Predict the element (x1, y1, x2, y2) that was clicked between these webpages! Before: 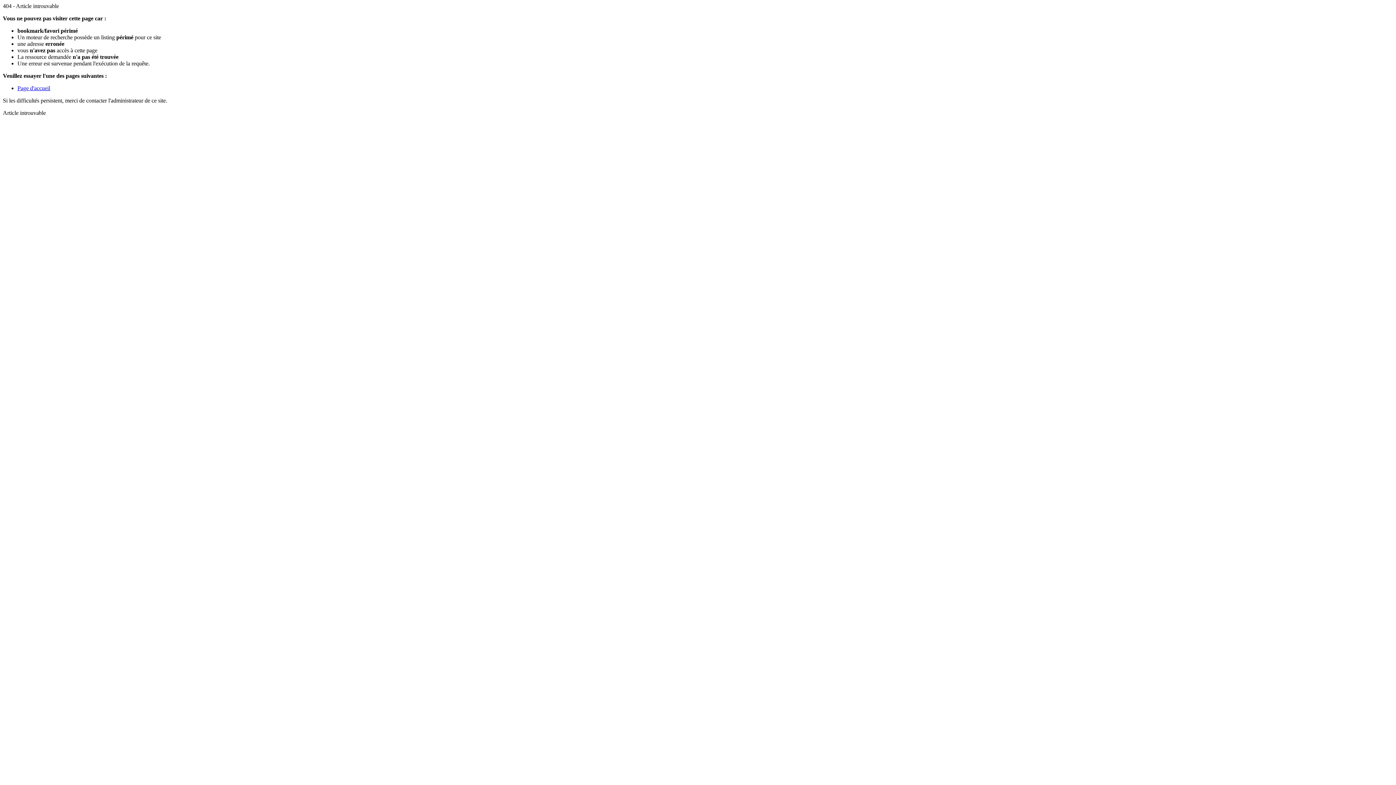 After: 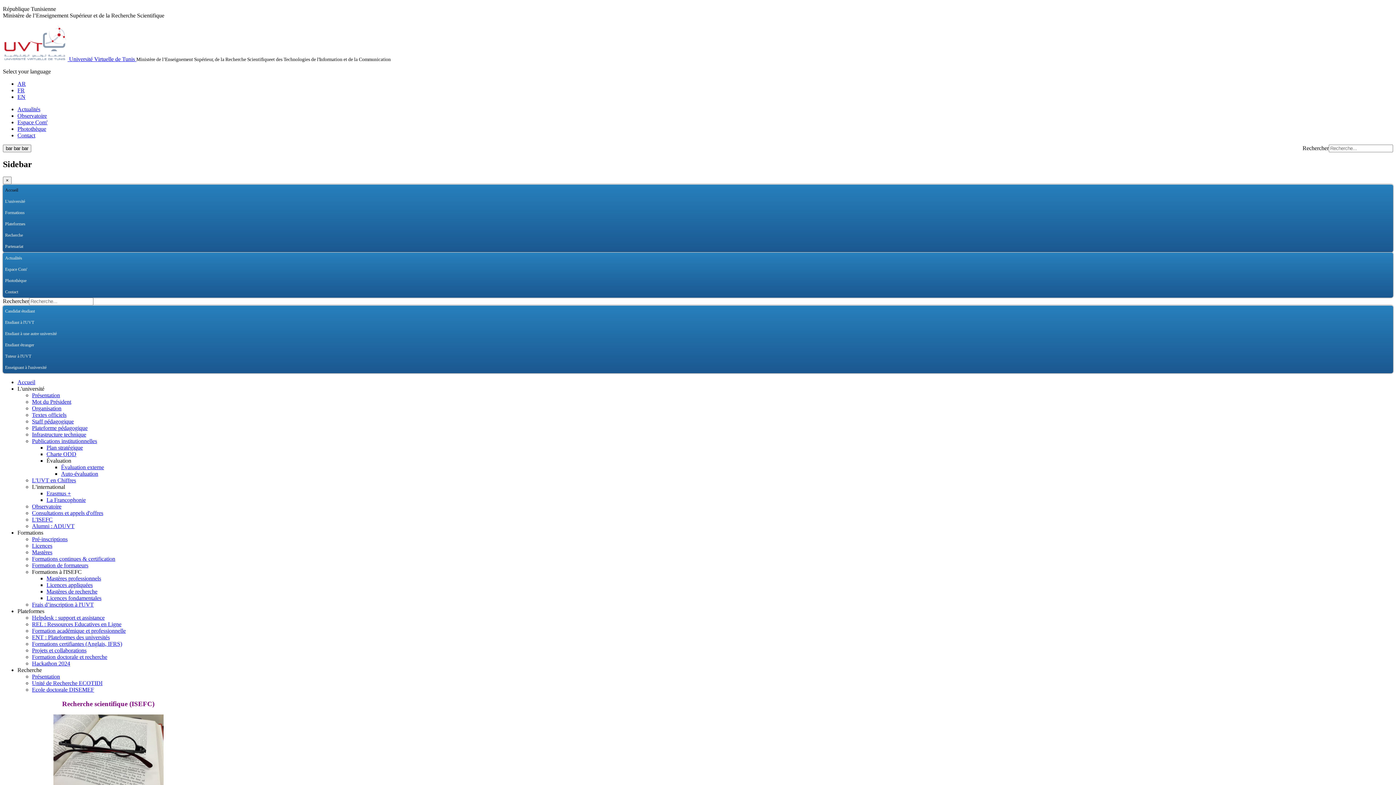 Action: bbox: (17, 85, 50, 91) label: Page d'accueil